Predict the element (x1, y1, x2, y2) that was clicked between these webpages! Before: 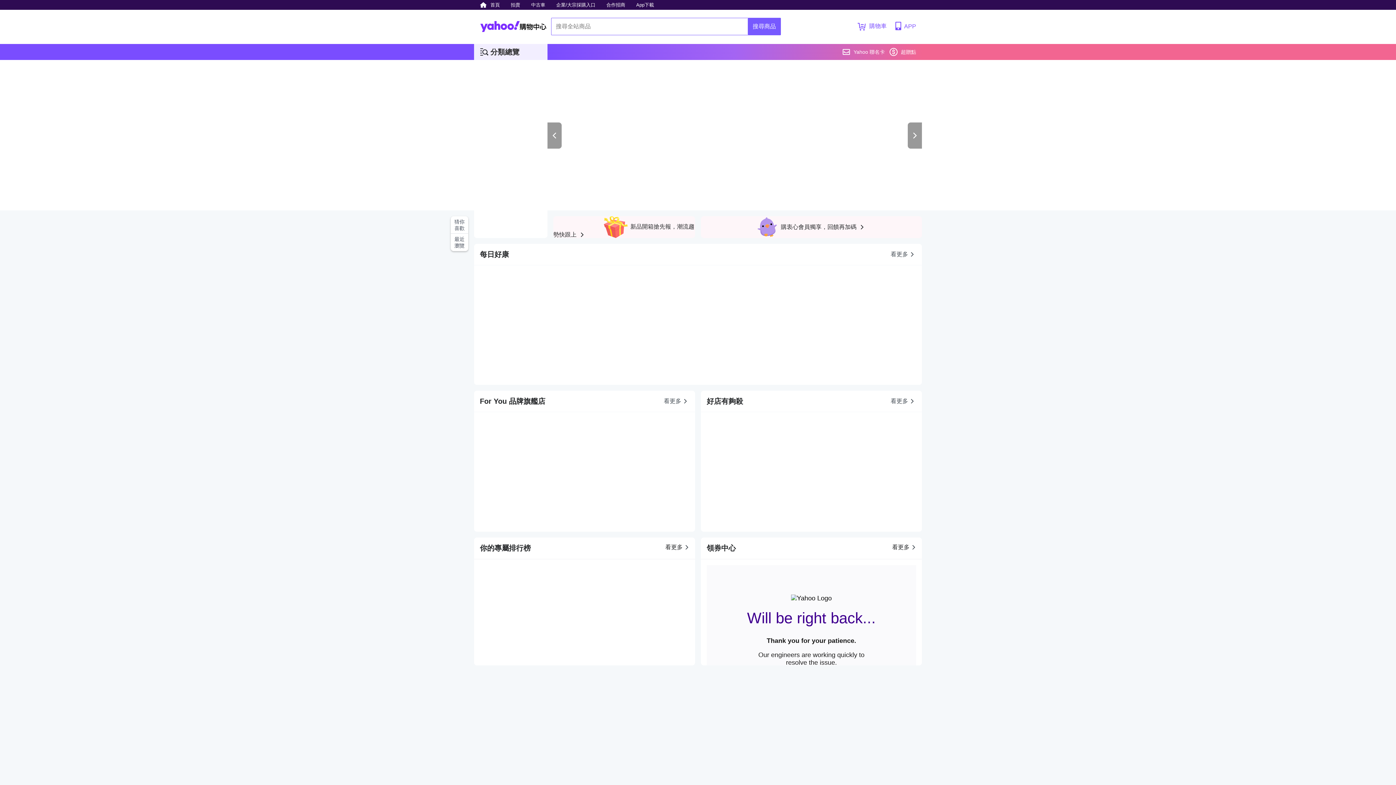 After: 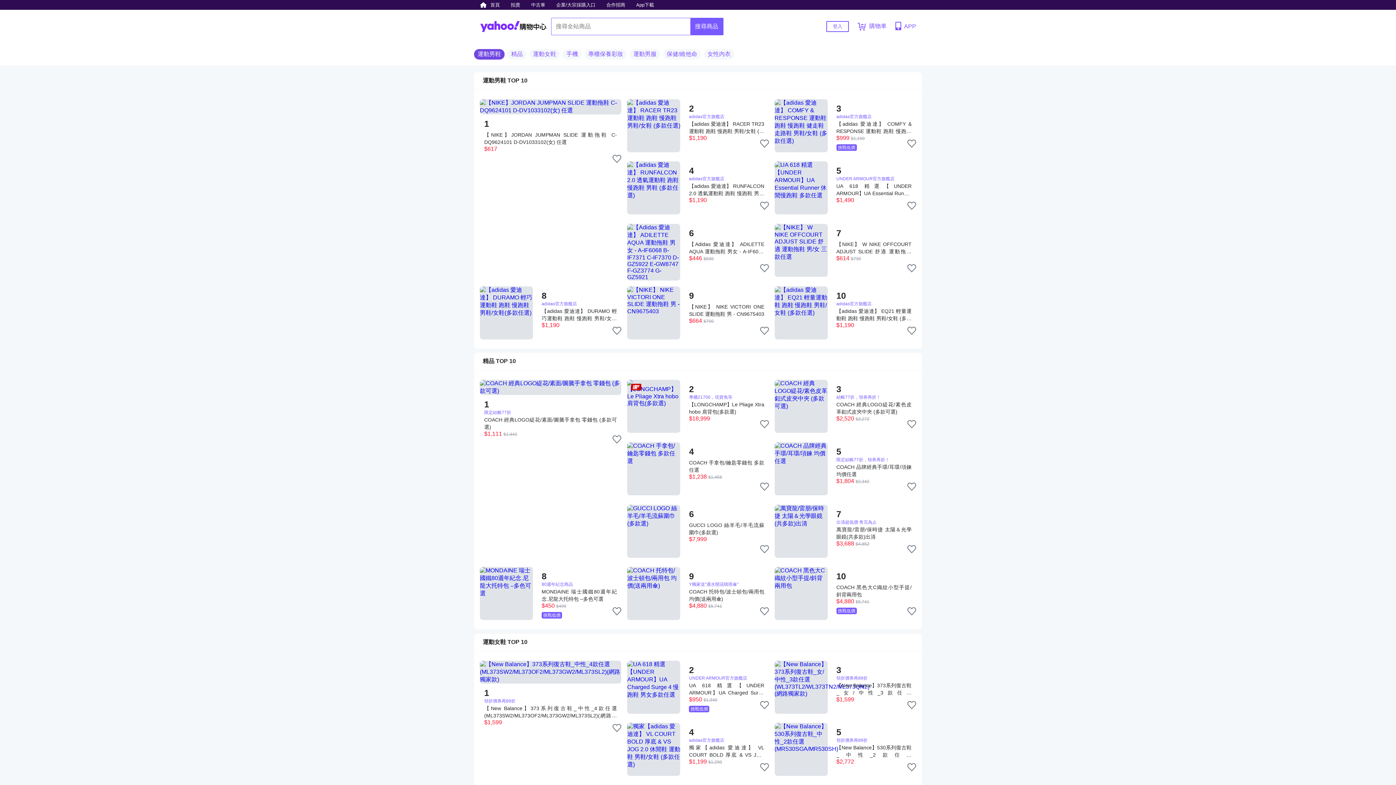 Action: bbox: (665, 543, 690, 551) label: 看更多